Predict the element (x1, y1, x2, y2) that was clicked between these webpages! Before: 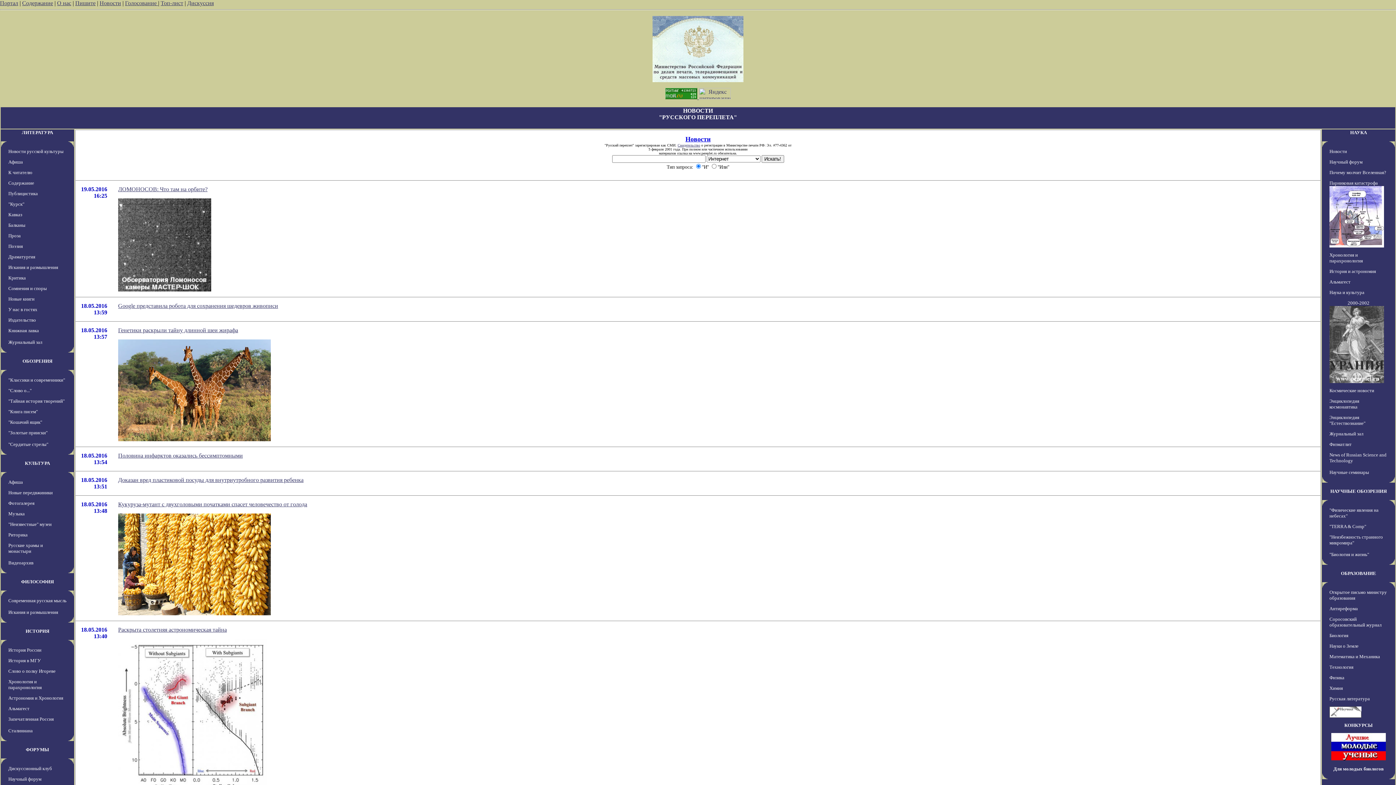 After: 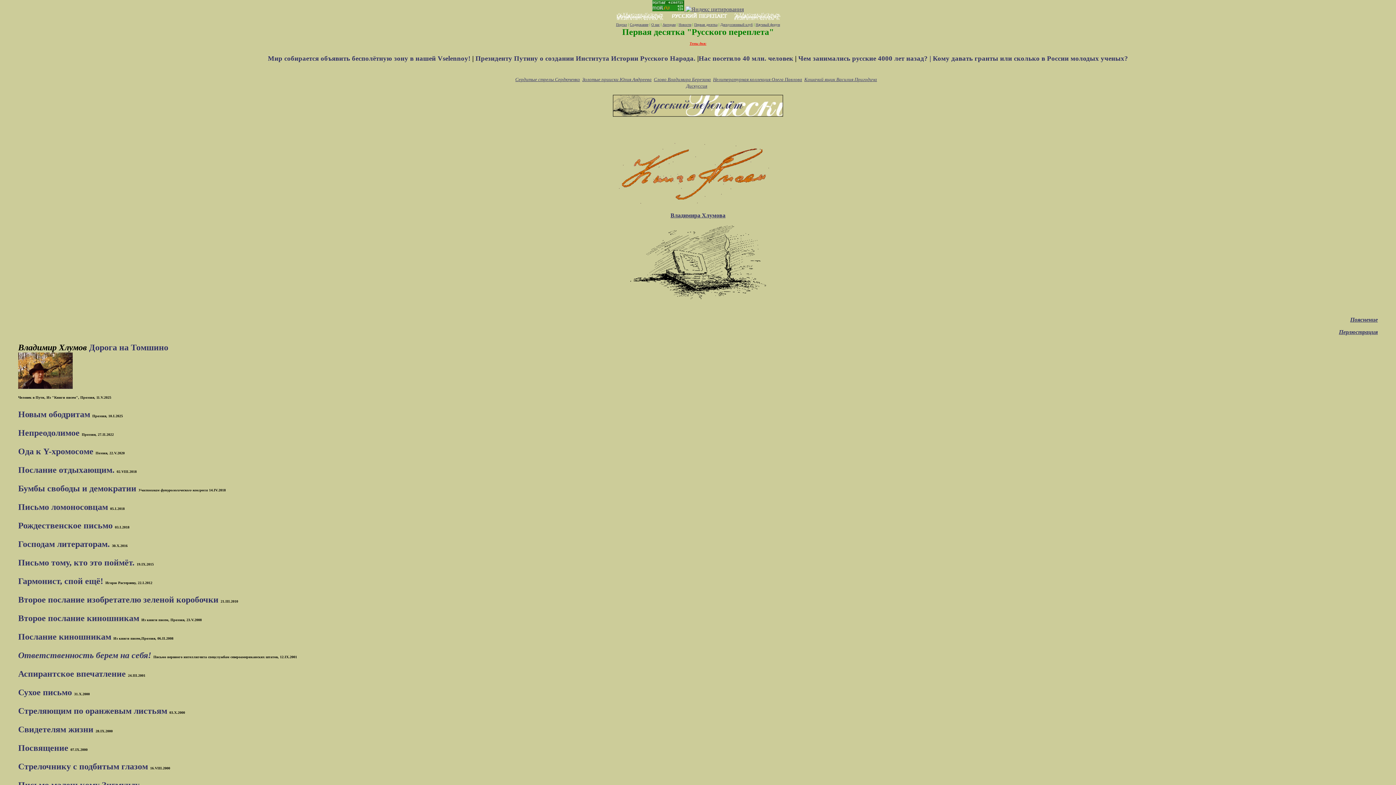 Action: label: "Книга писем" bbox: (8, 409, 37, 414)